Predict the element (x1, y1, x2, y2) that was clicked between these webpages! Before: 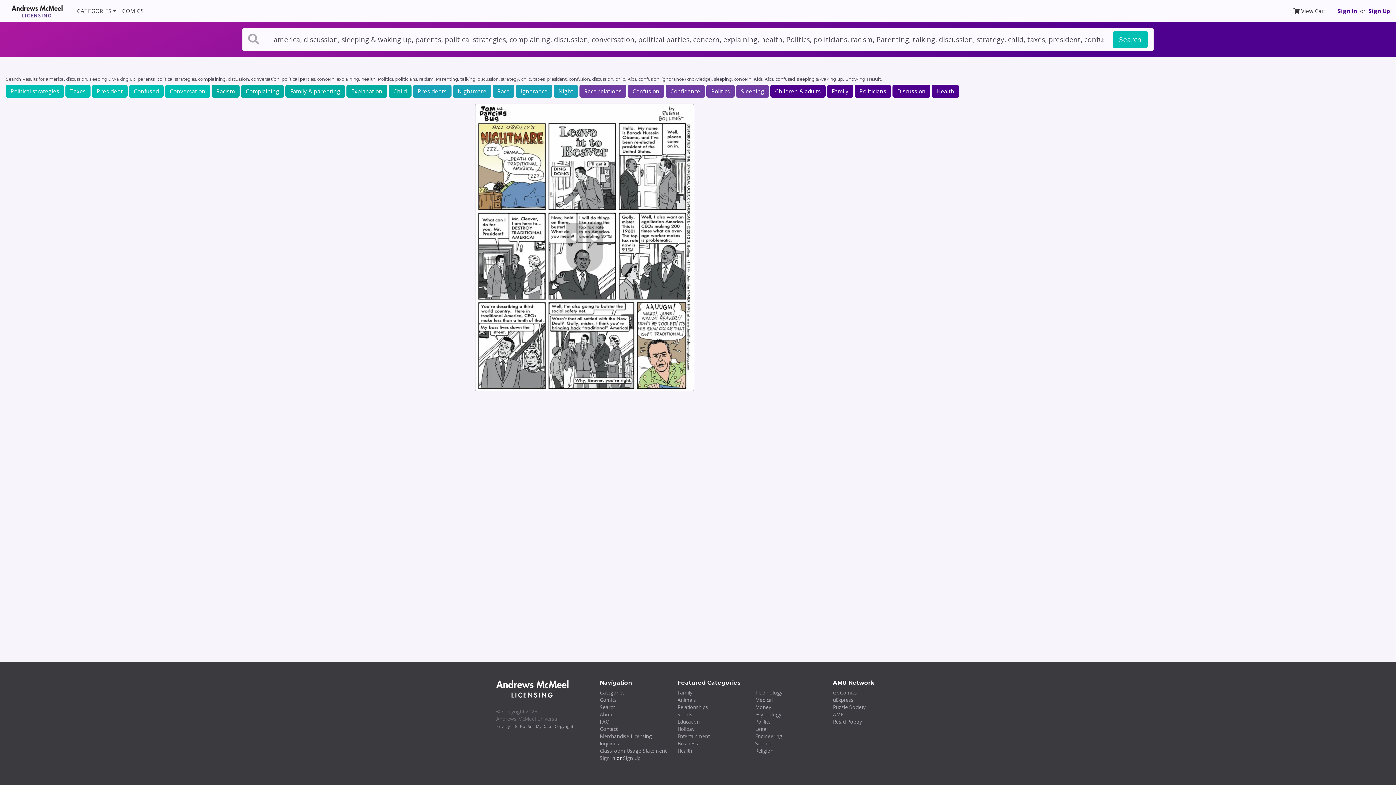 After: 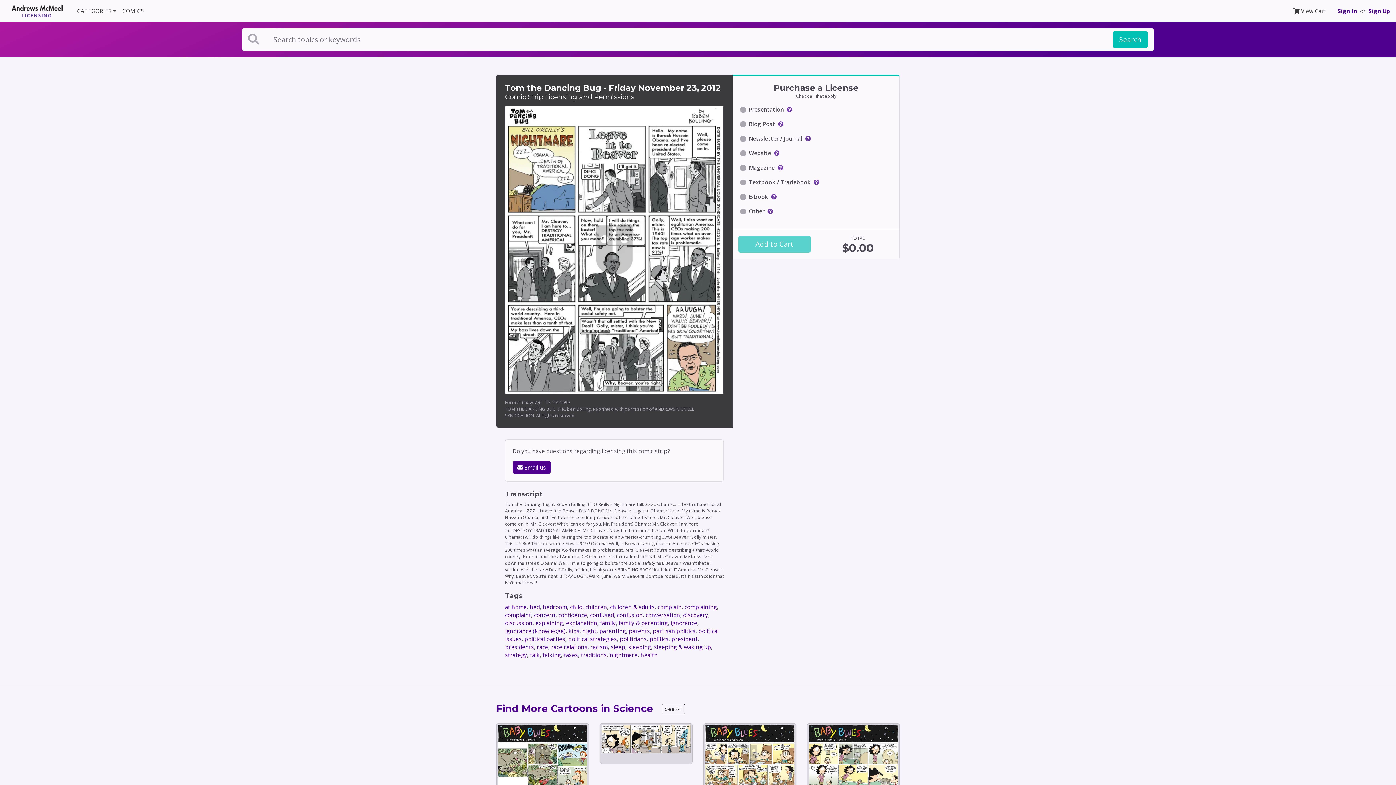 Action: bbox: (475, 103, 694, 391)